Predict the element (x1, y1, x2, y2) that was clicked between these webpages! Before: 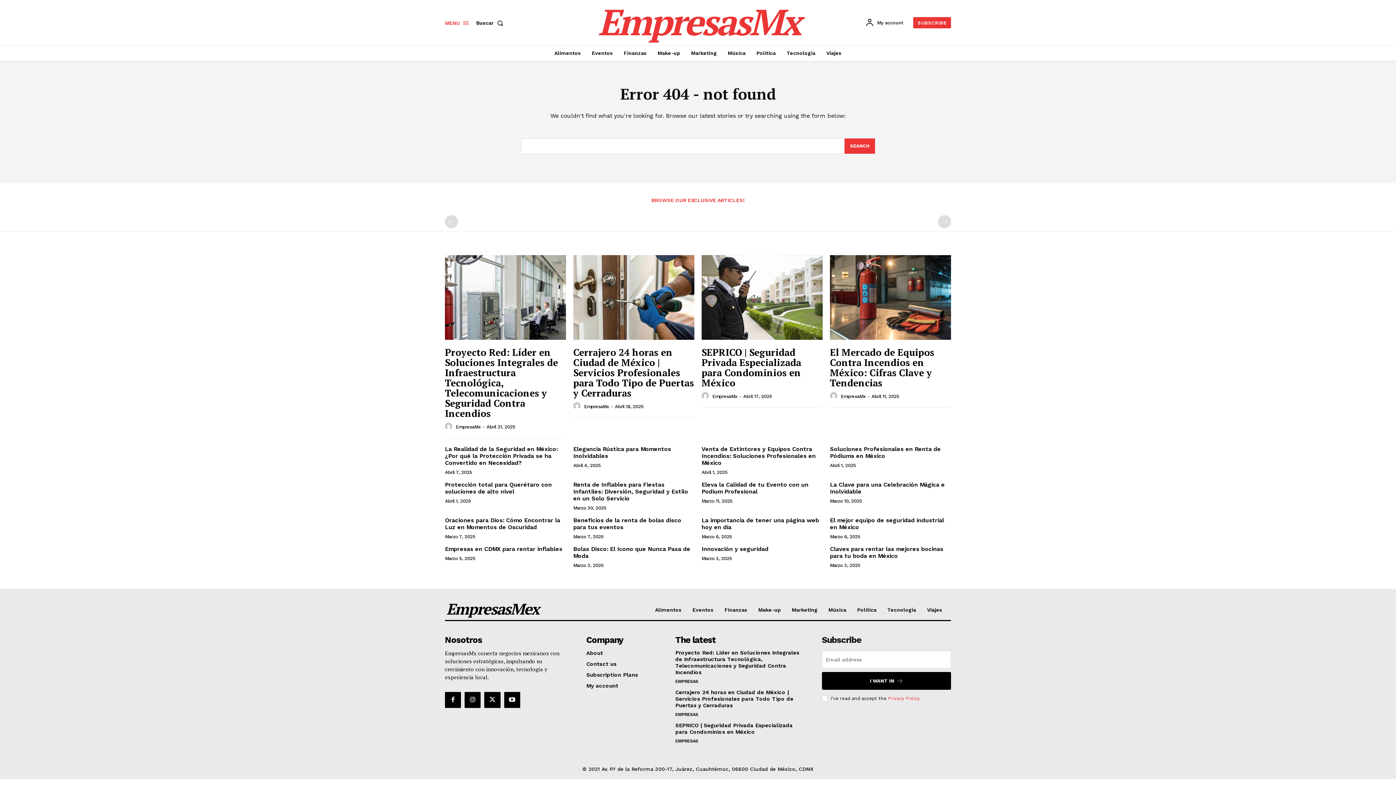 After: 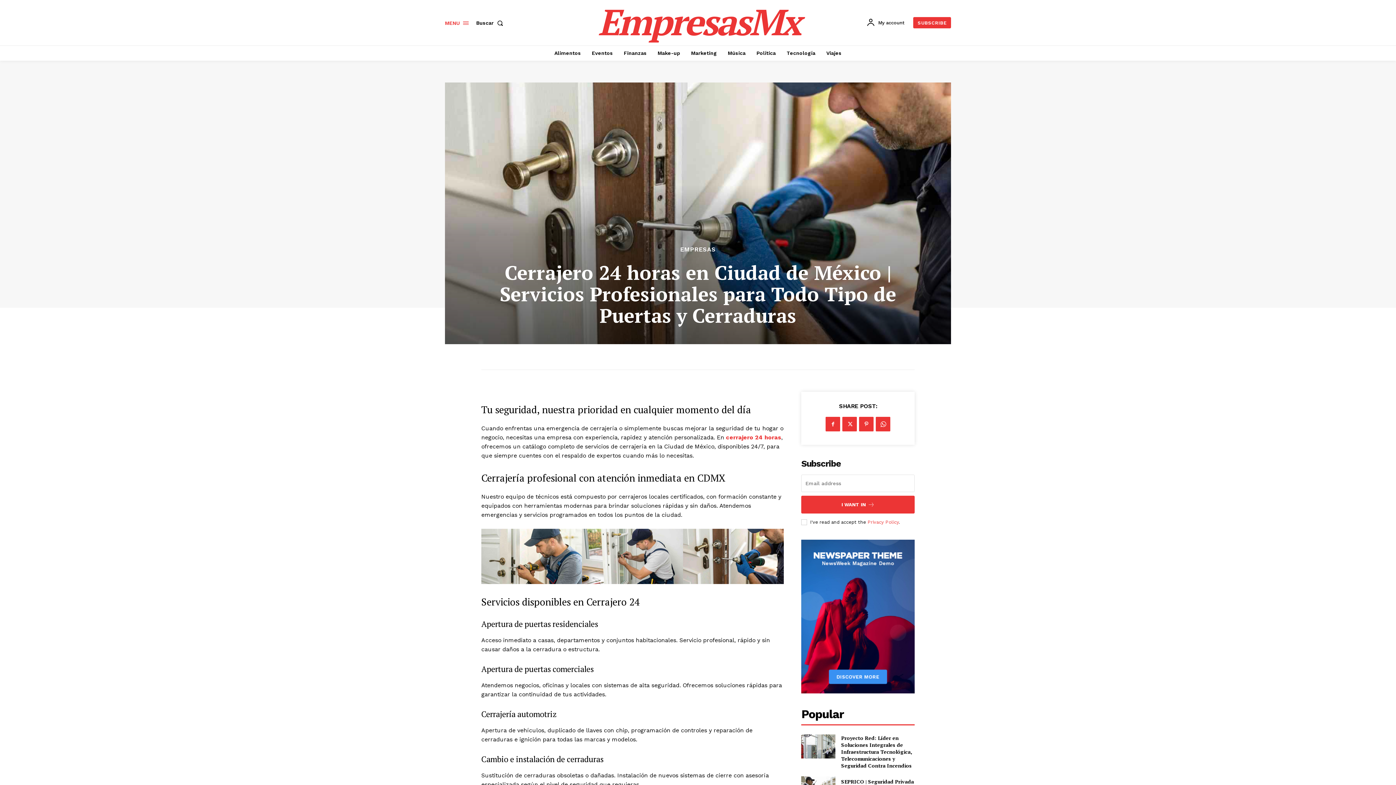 Action: bbox: (573, 255, 694, 339)